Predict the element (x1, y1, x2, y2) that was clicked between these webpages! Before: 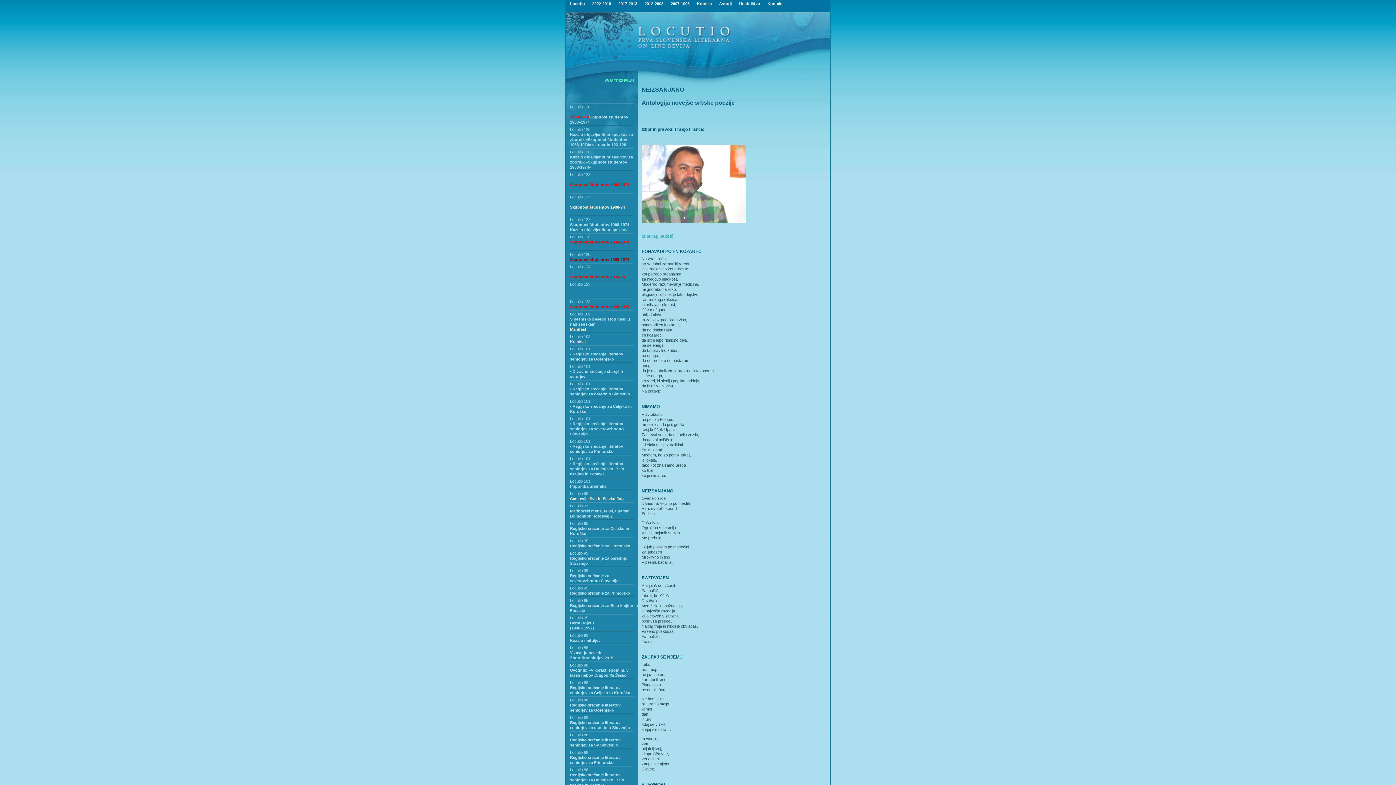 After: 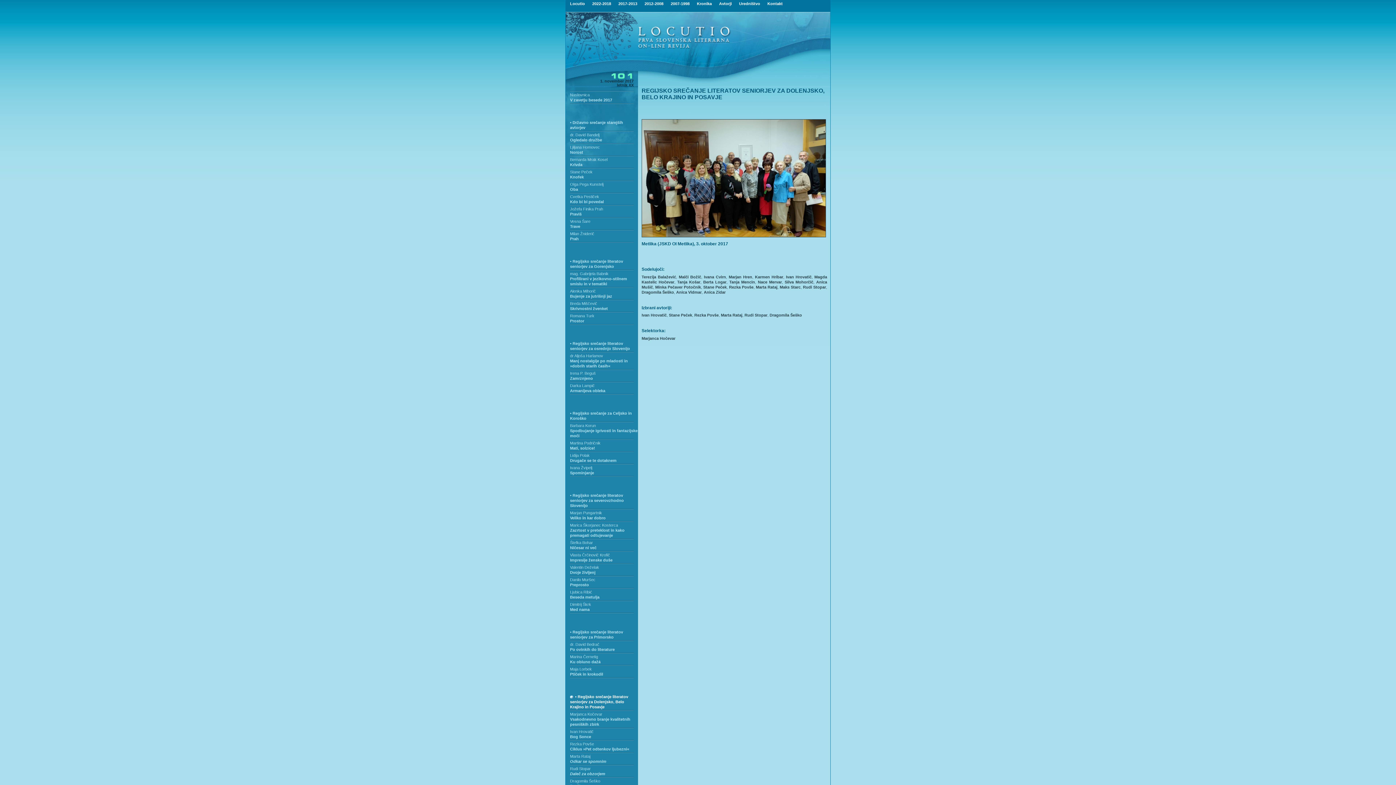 Action: label: Locutio 101 bbox: (570, 456, 590, 460)